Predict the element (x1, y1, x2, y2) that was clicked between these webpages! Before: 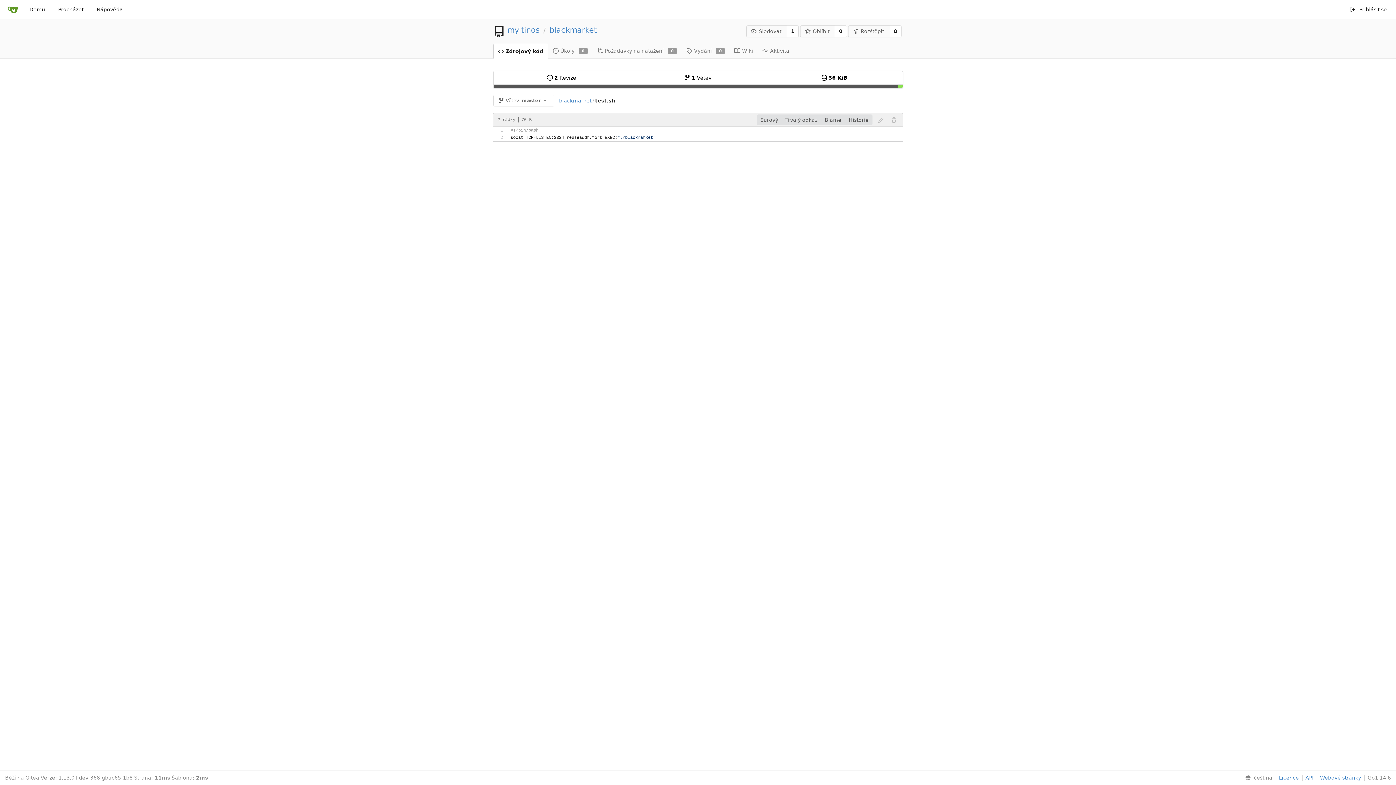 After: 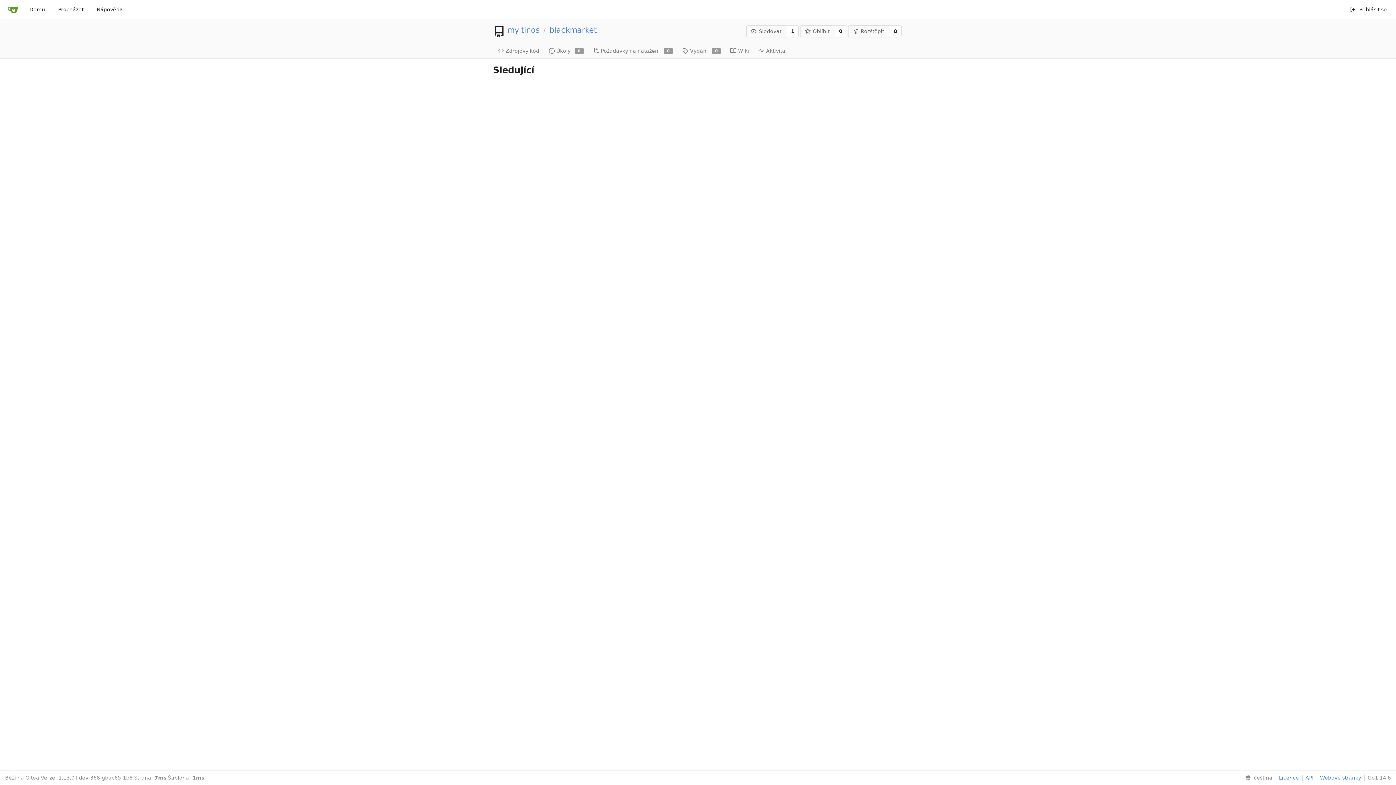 Action: label: 0 bbox: (835, 25, 847, 37)